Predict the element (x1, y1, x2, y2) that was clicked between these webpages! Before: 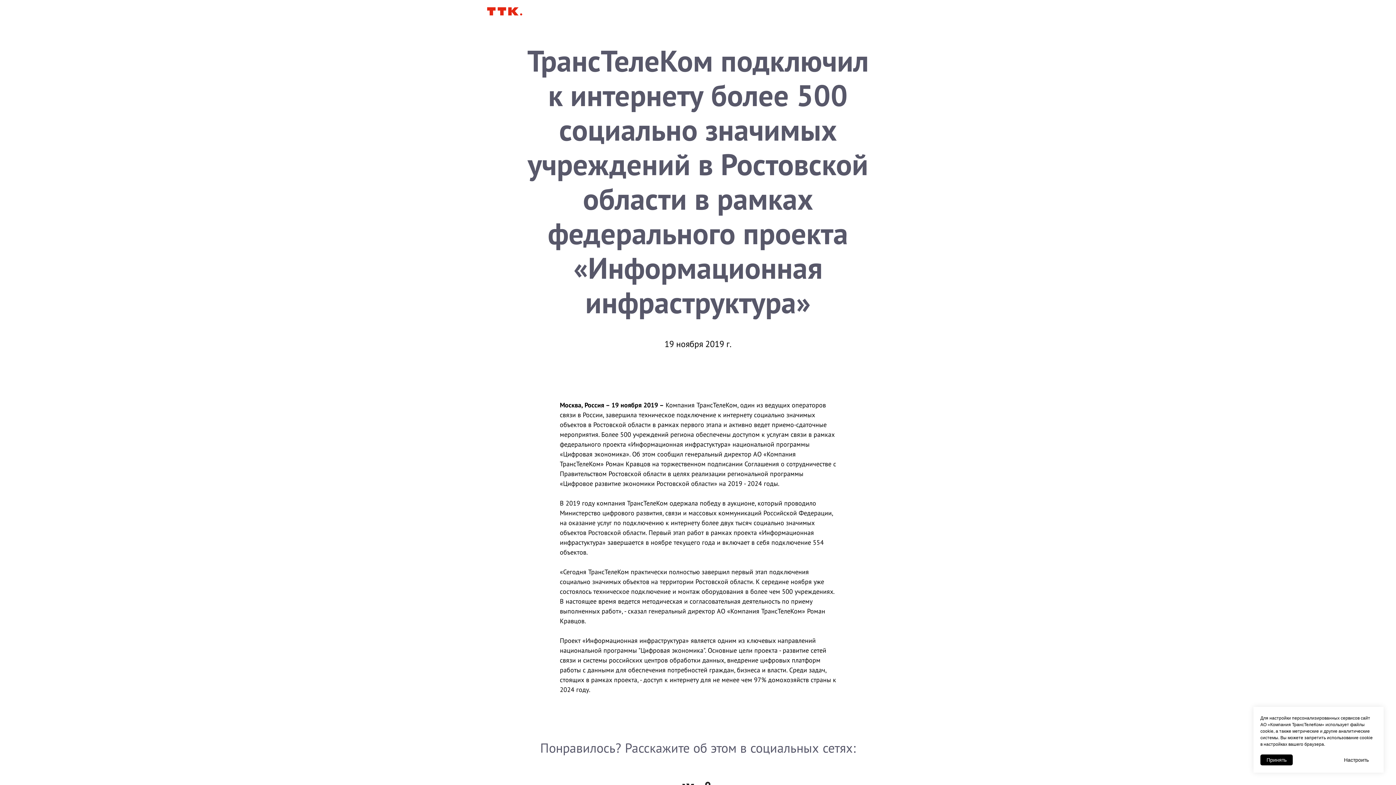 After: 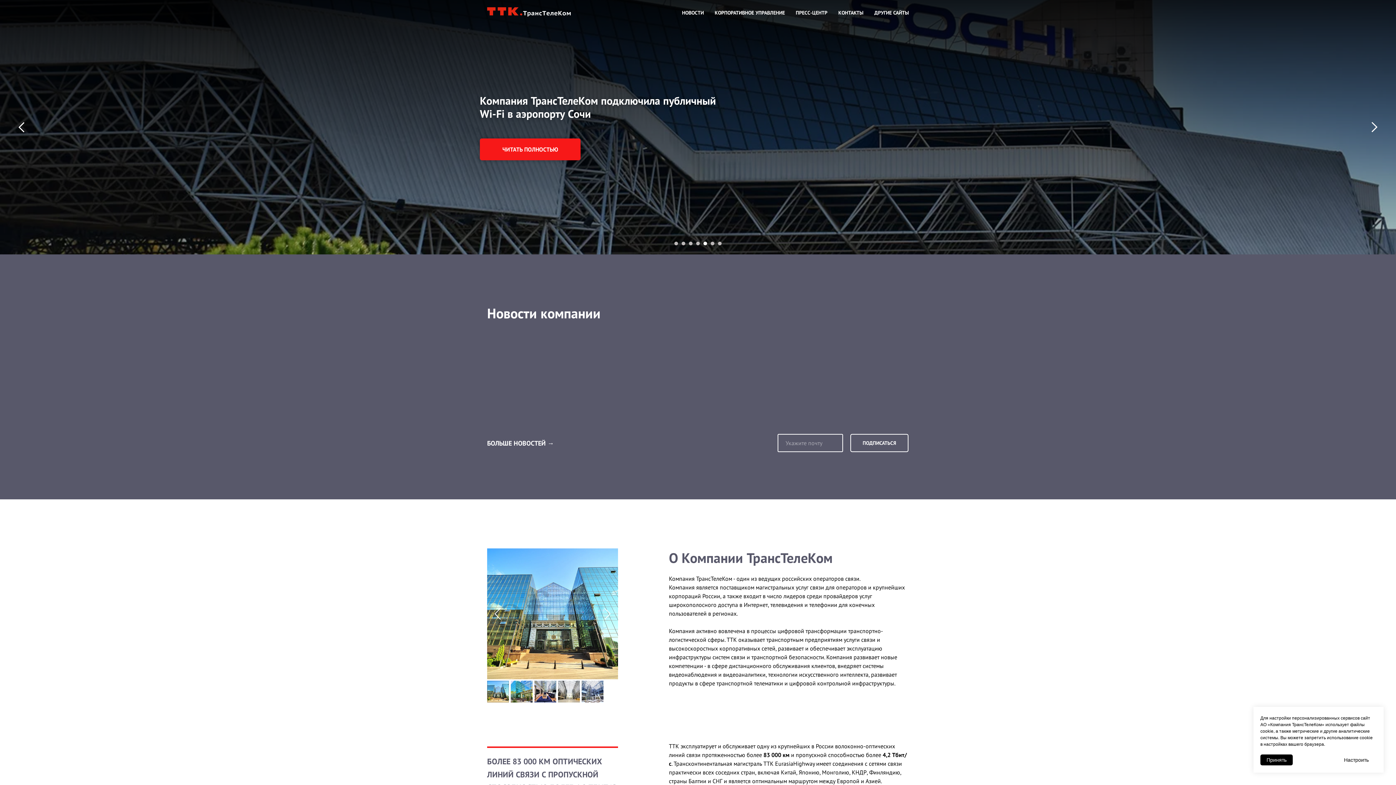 Action: bbox: (487, 7, 581, 16)